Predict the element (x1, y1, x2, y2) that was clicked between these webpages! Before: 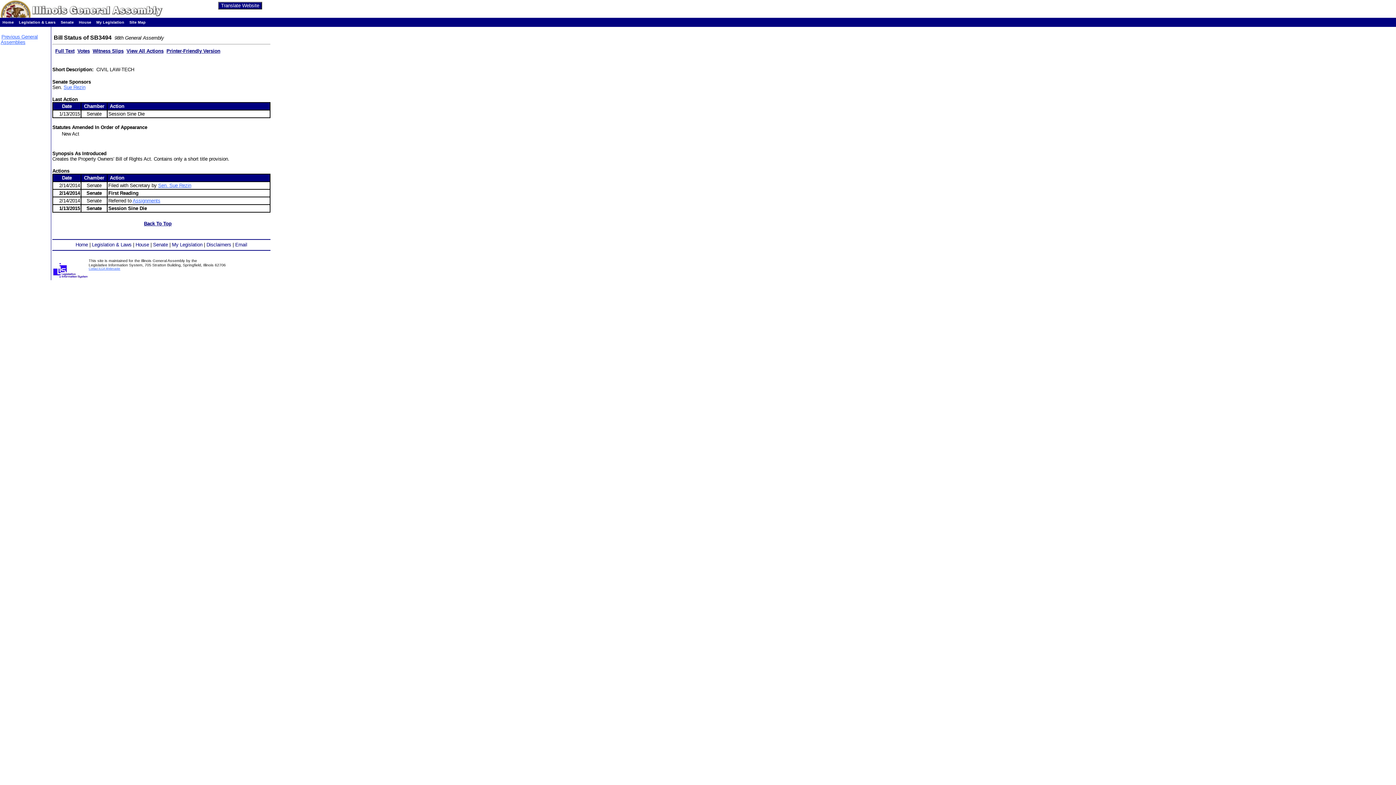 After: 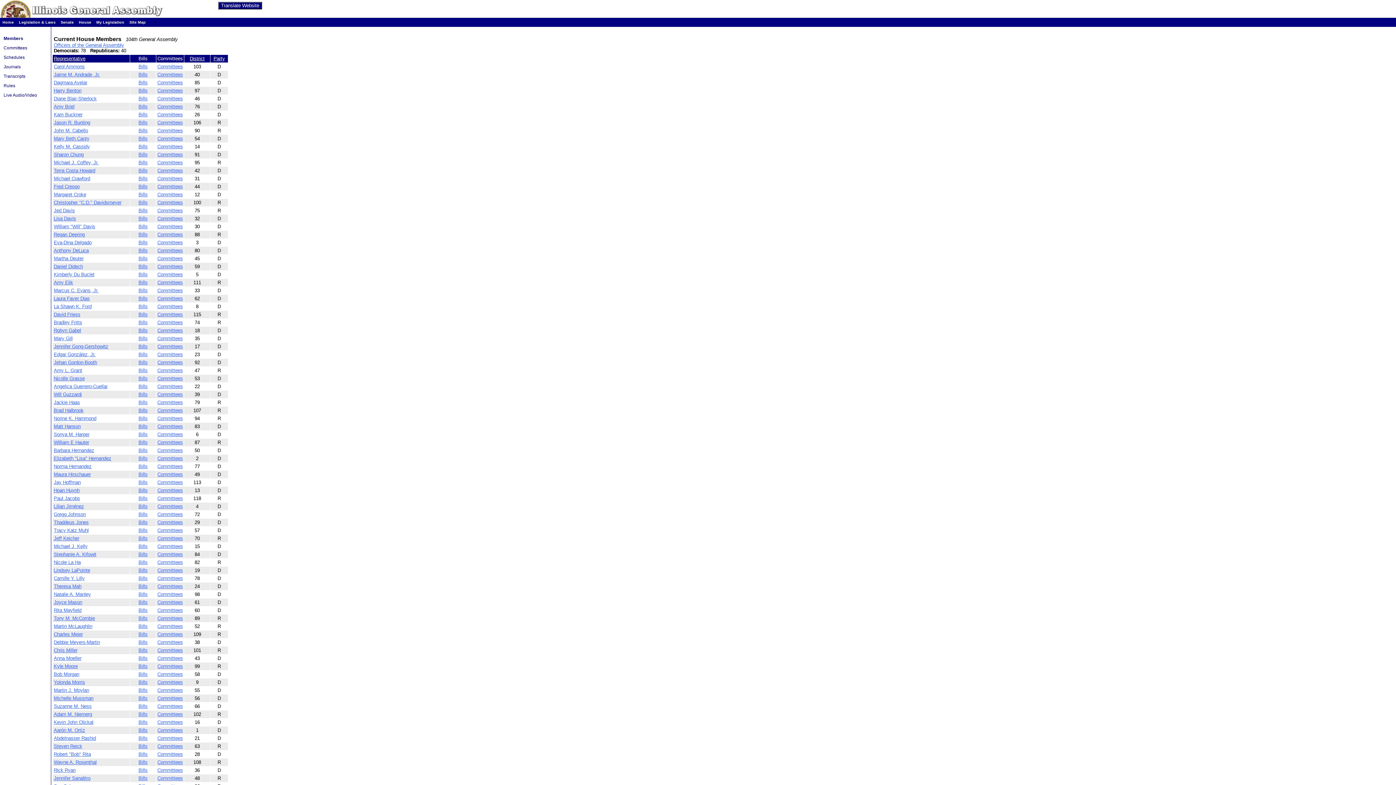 Action: bbox: (78, 20, 91, 24) label: House